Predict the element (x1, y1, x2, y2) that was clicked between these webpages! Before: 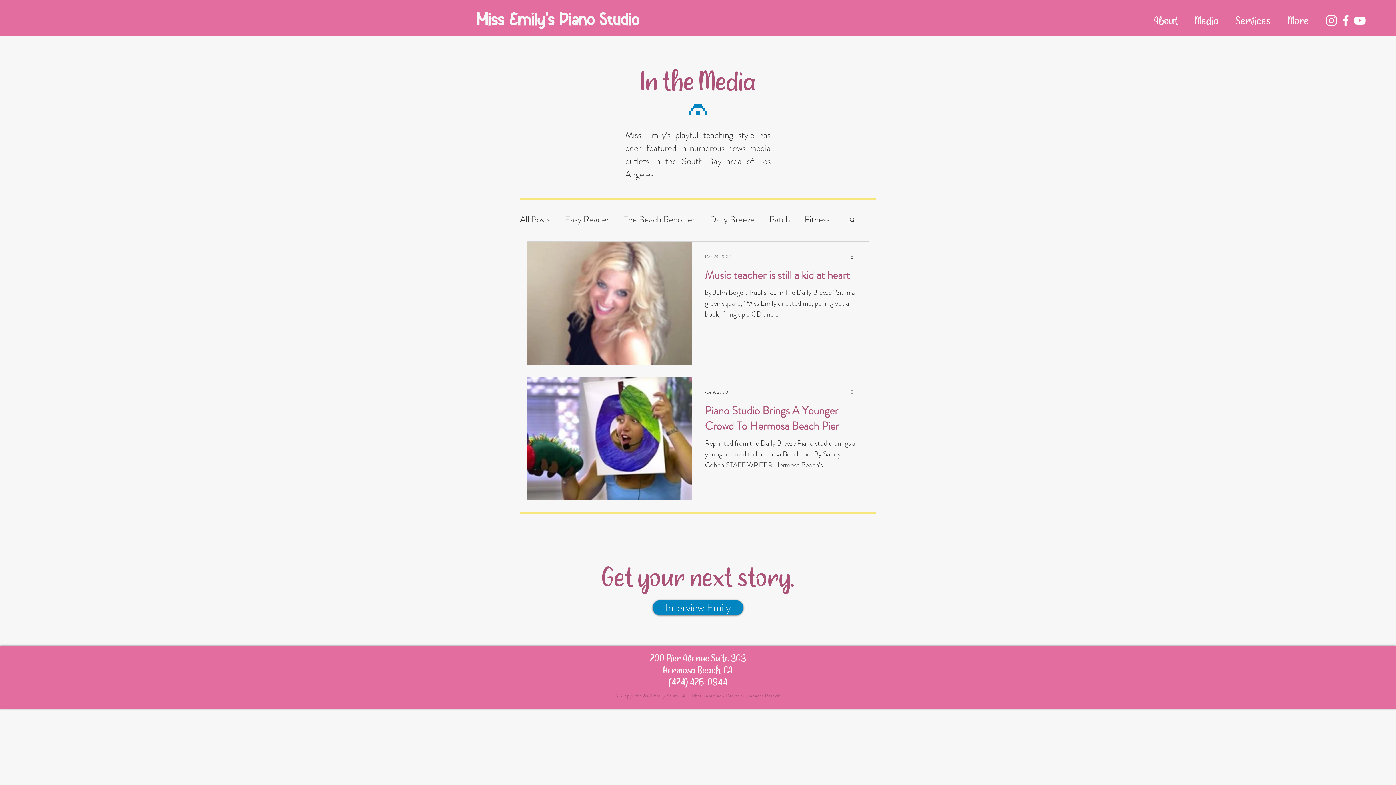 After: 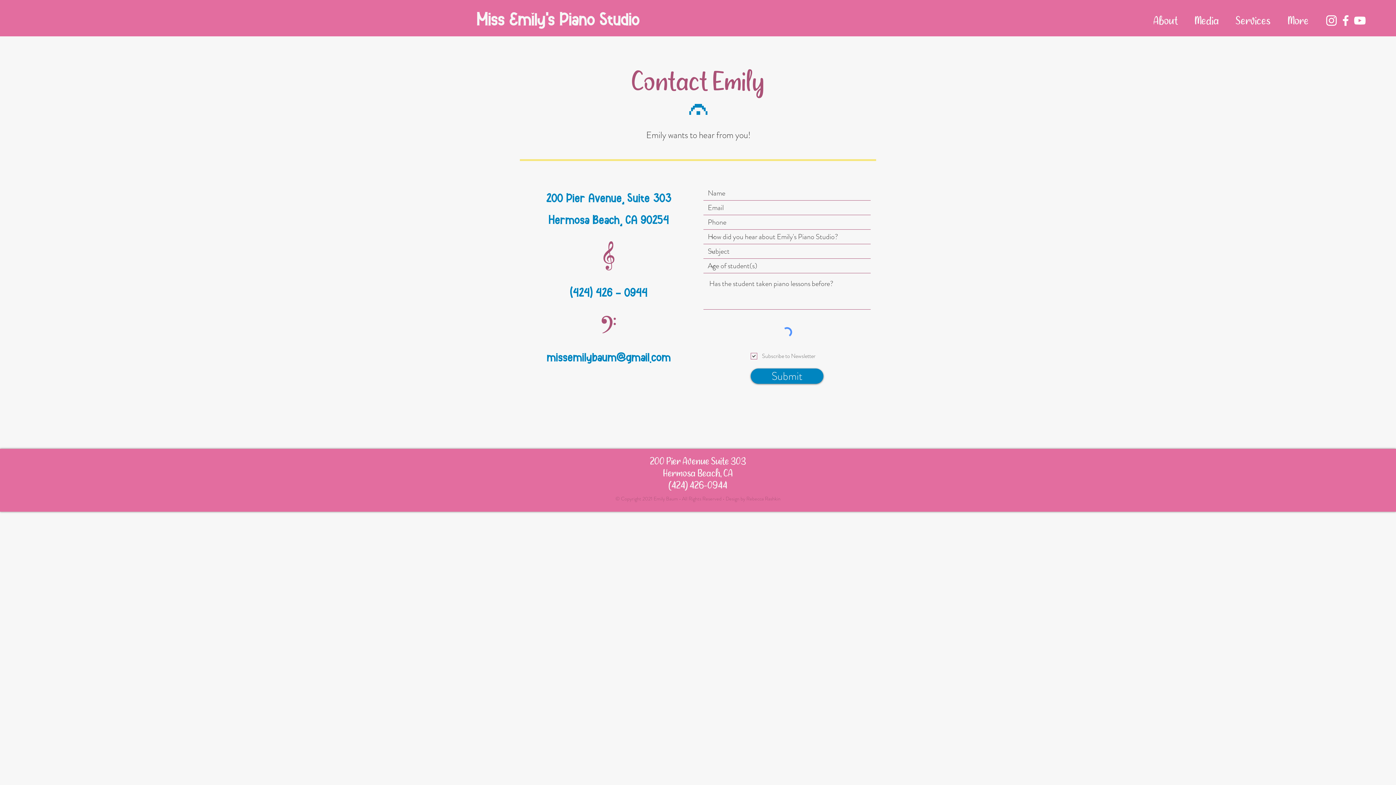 Action: bbox: (652, 600, 743, 615) label: Interview Emily